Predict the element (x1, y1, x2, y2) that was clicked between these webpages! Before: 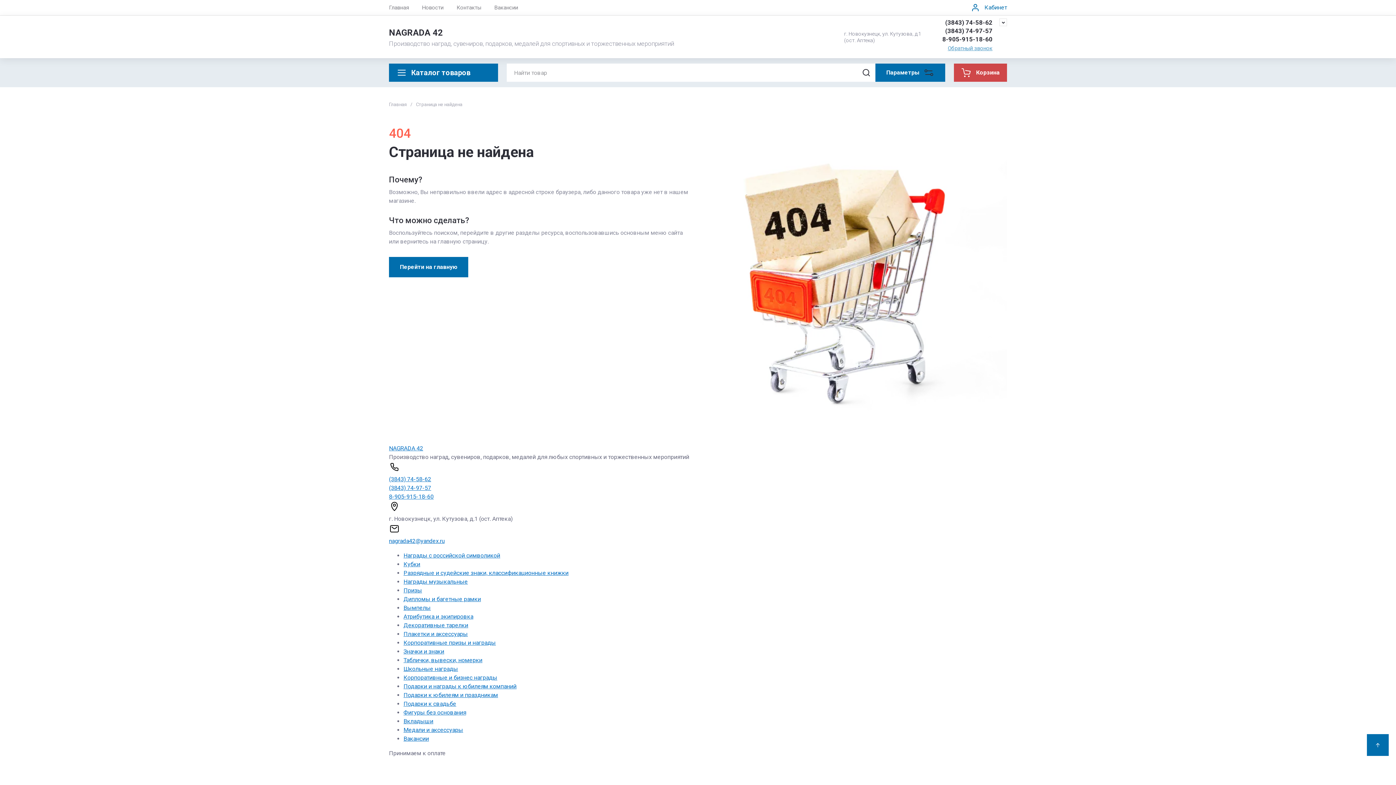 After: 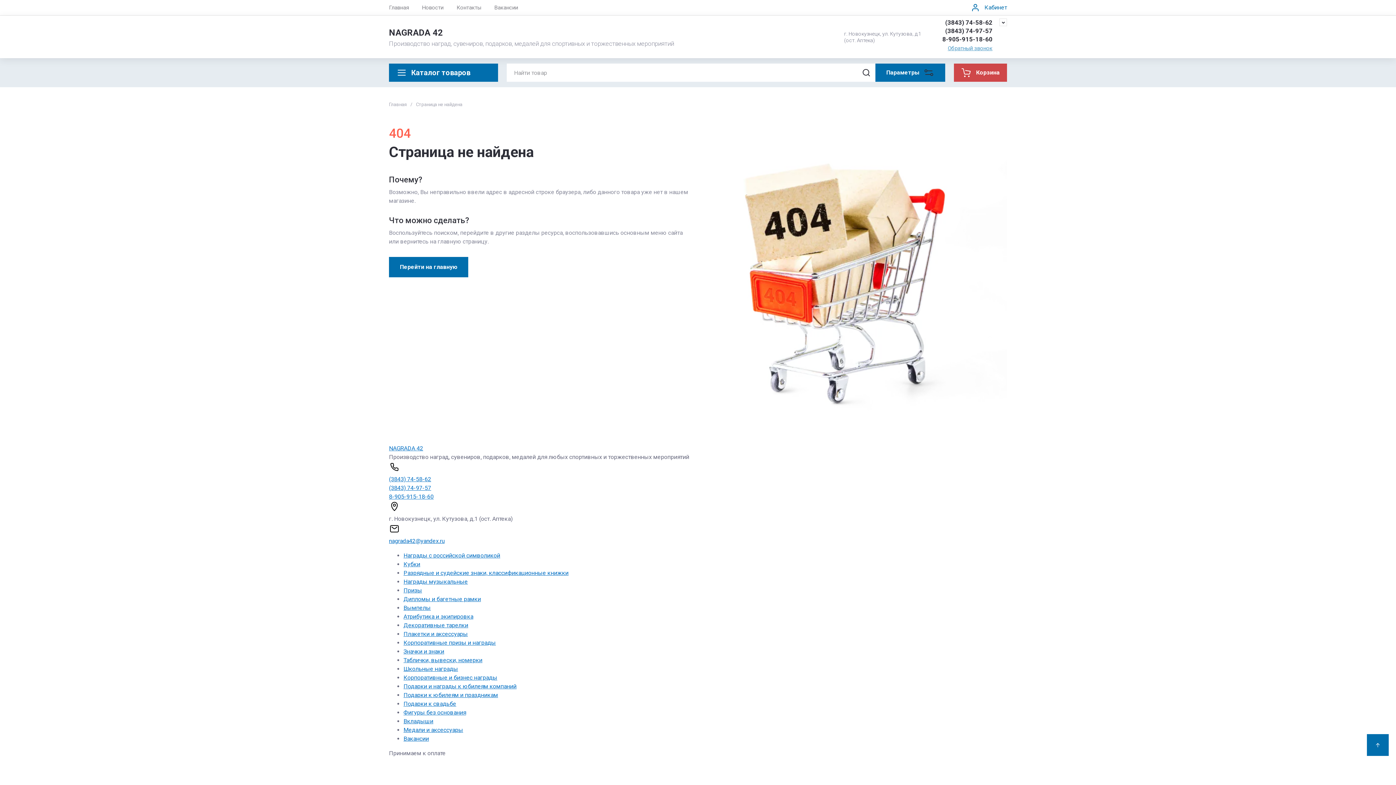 Action: bbox: (945, 18, 992, 26) label: (3843) 74-58-62